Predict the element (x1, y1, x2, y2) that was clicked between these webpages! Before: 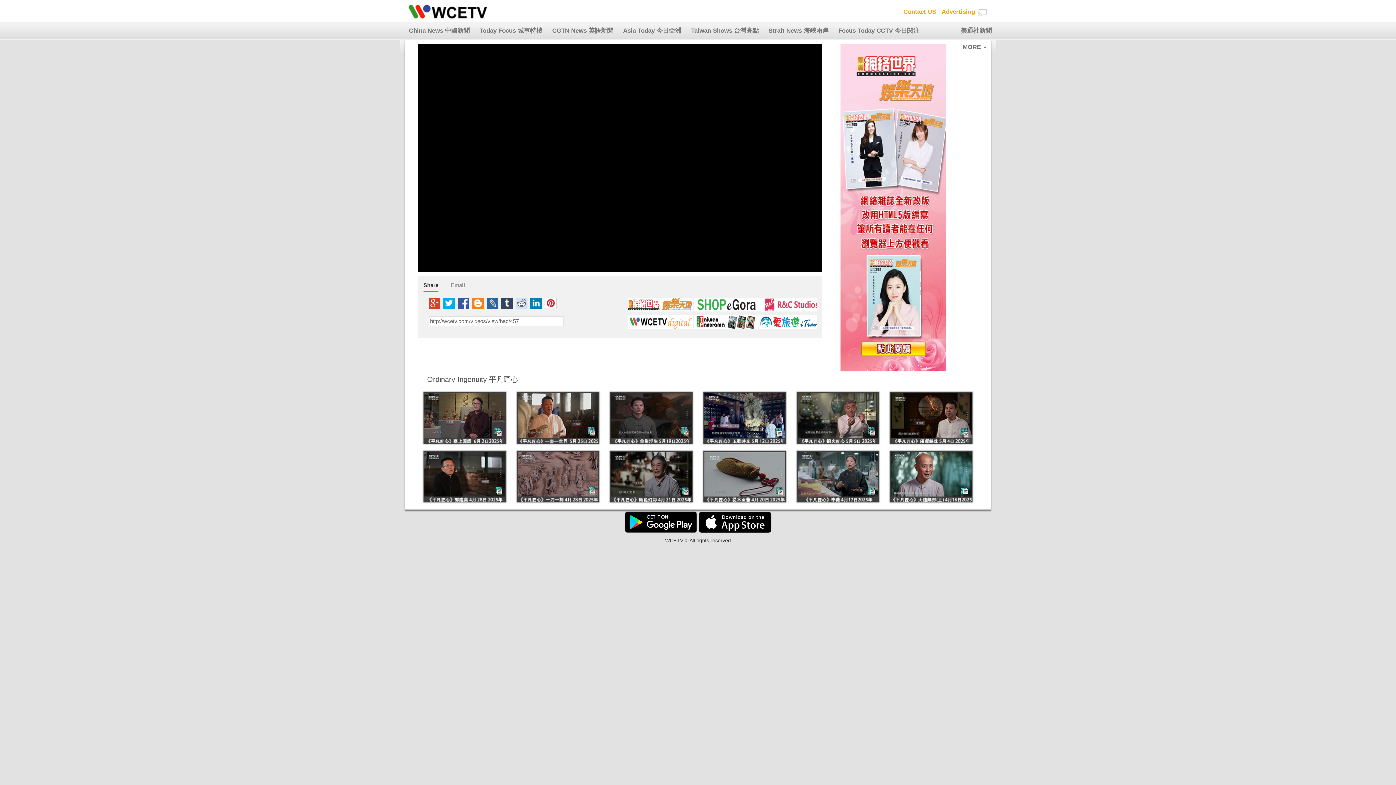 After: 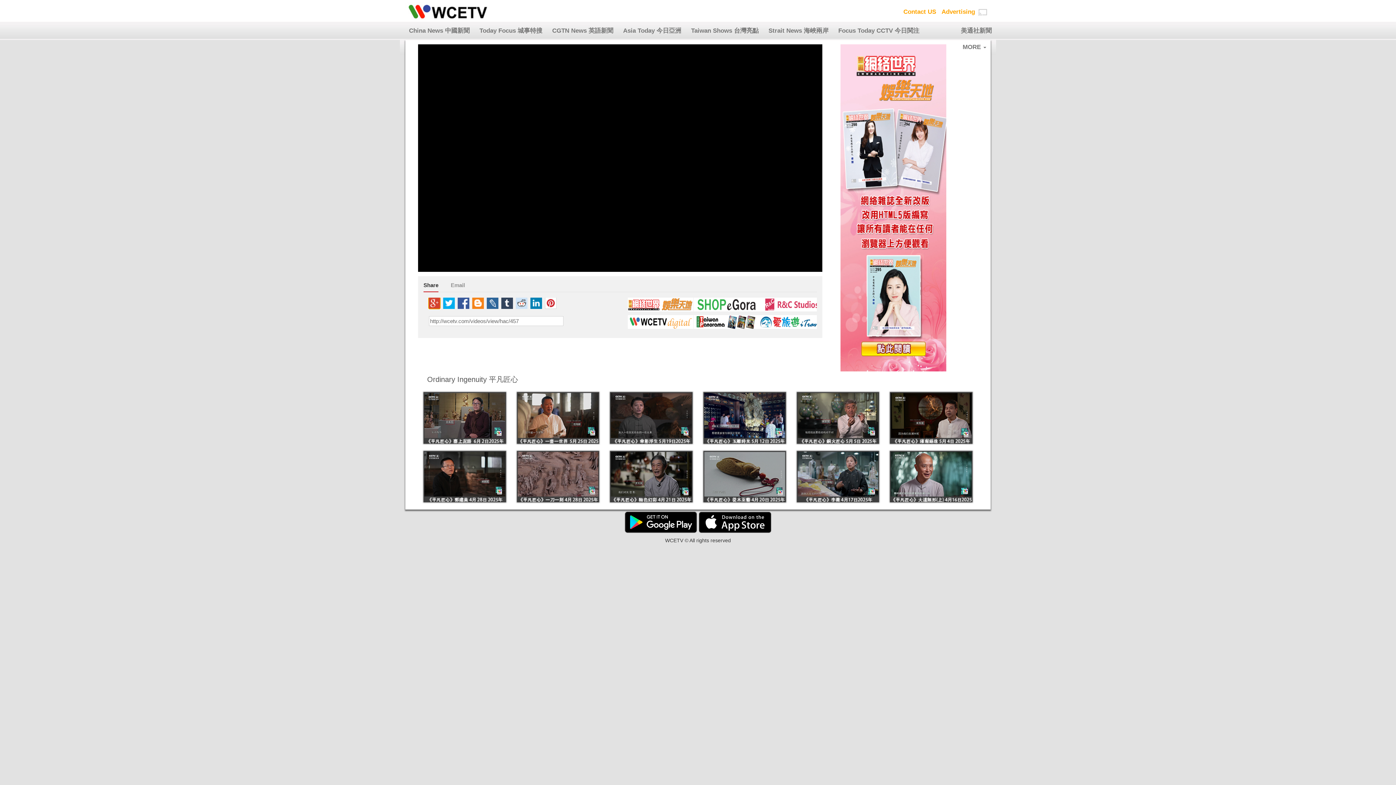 Action: bbox: (428, 297, 440, 308)